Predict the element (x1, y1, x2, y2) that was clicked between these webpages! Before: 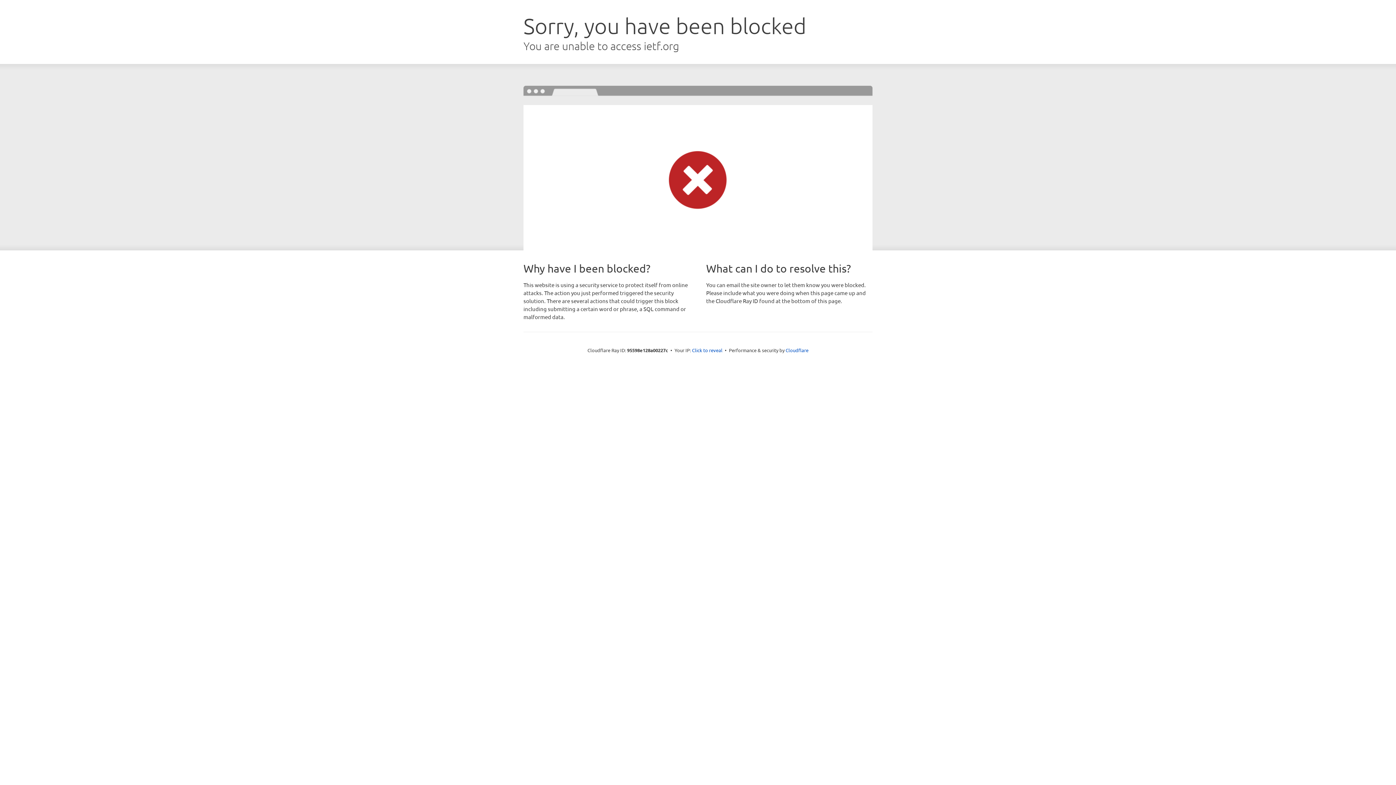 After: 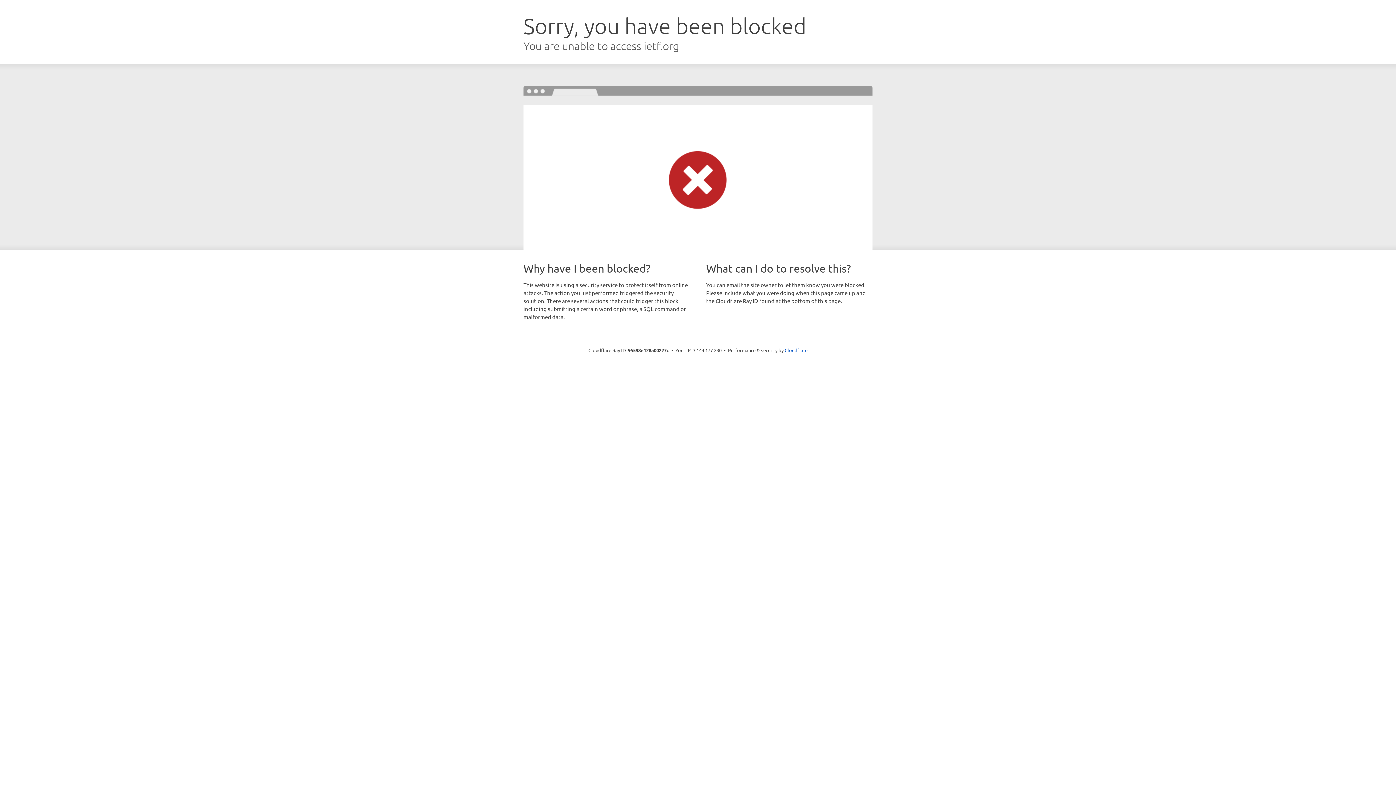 Action: label: Click to reveal bbox: (692, 346, 722, 353)